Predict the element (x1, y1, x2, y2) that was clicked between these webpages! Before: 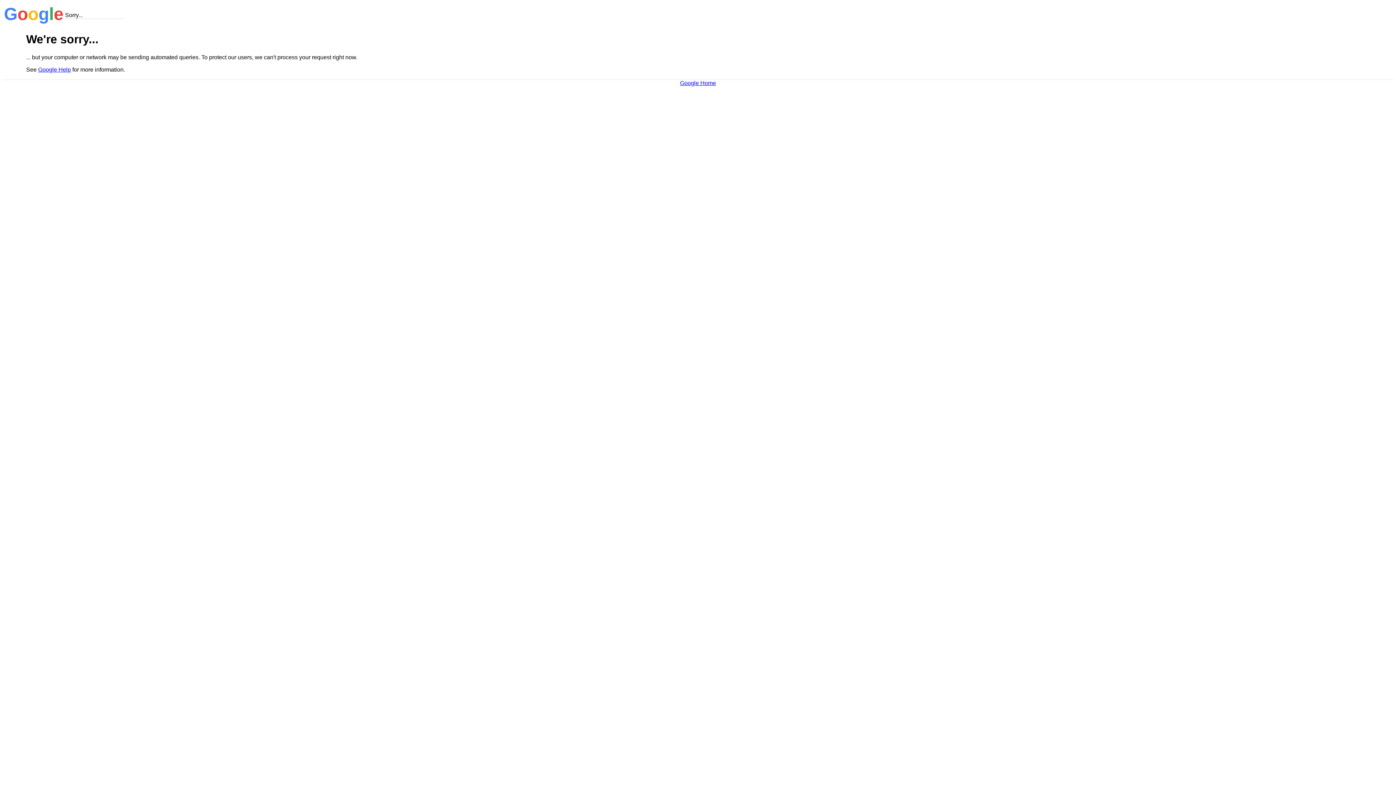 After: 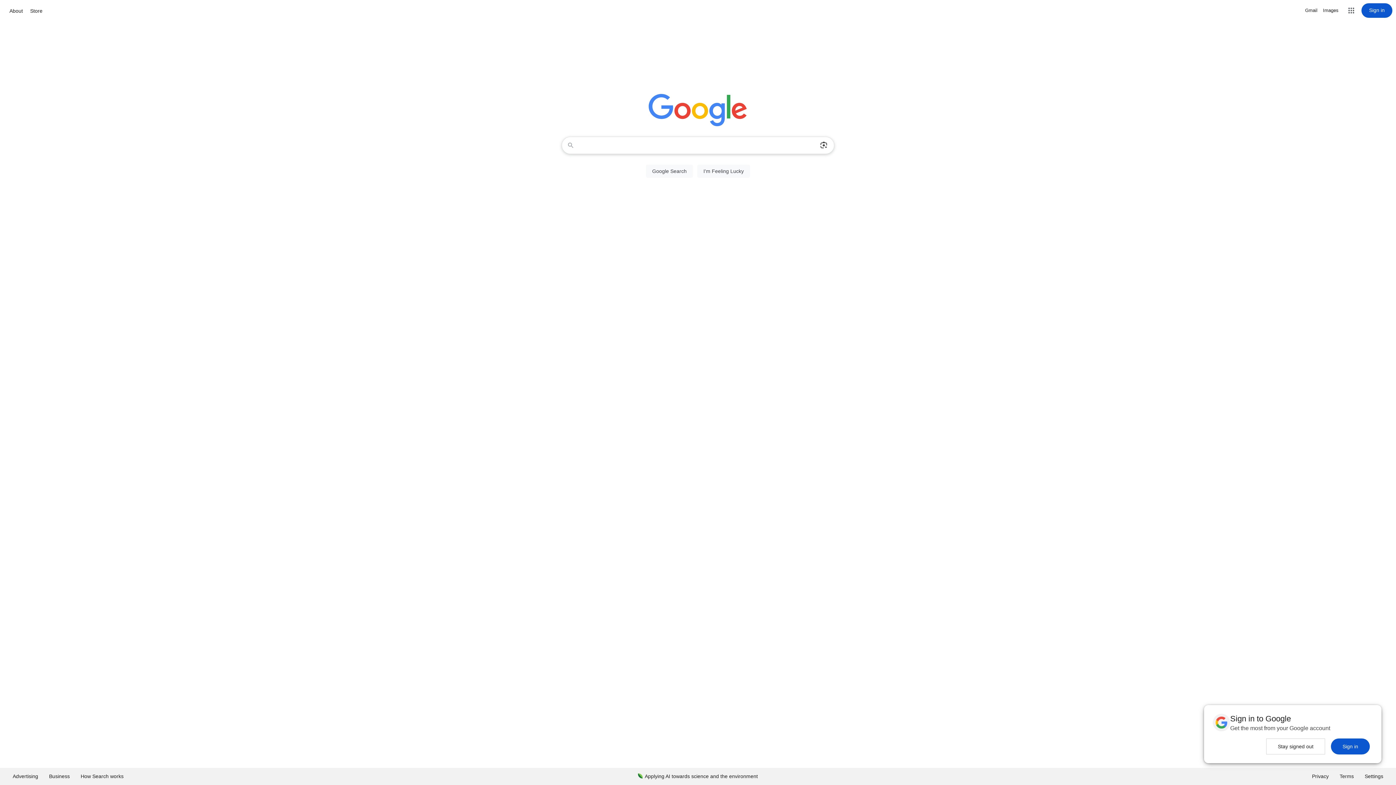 Action: bbox: (680, 79, 716, 86) label: Google Home